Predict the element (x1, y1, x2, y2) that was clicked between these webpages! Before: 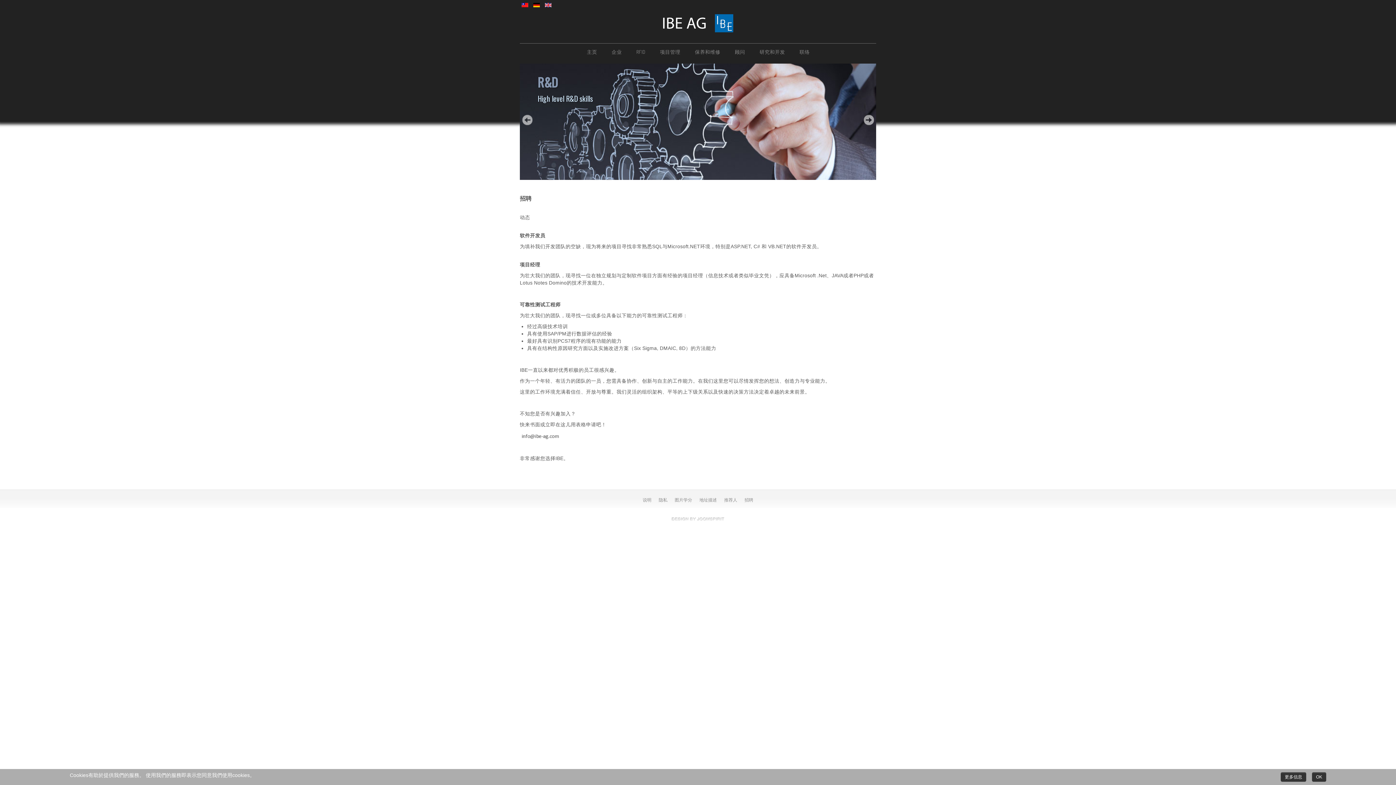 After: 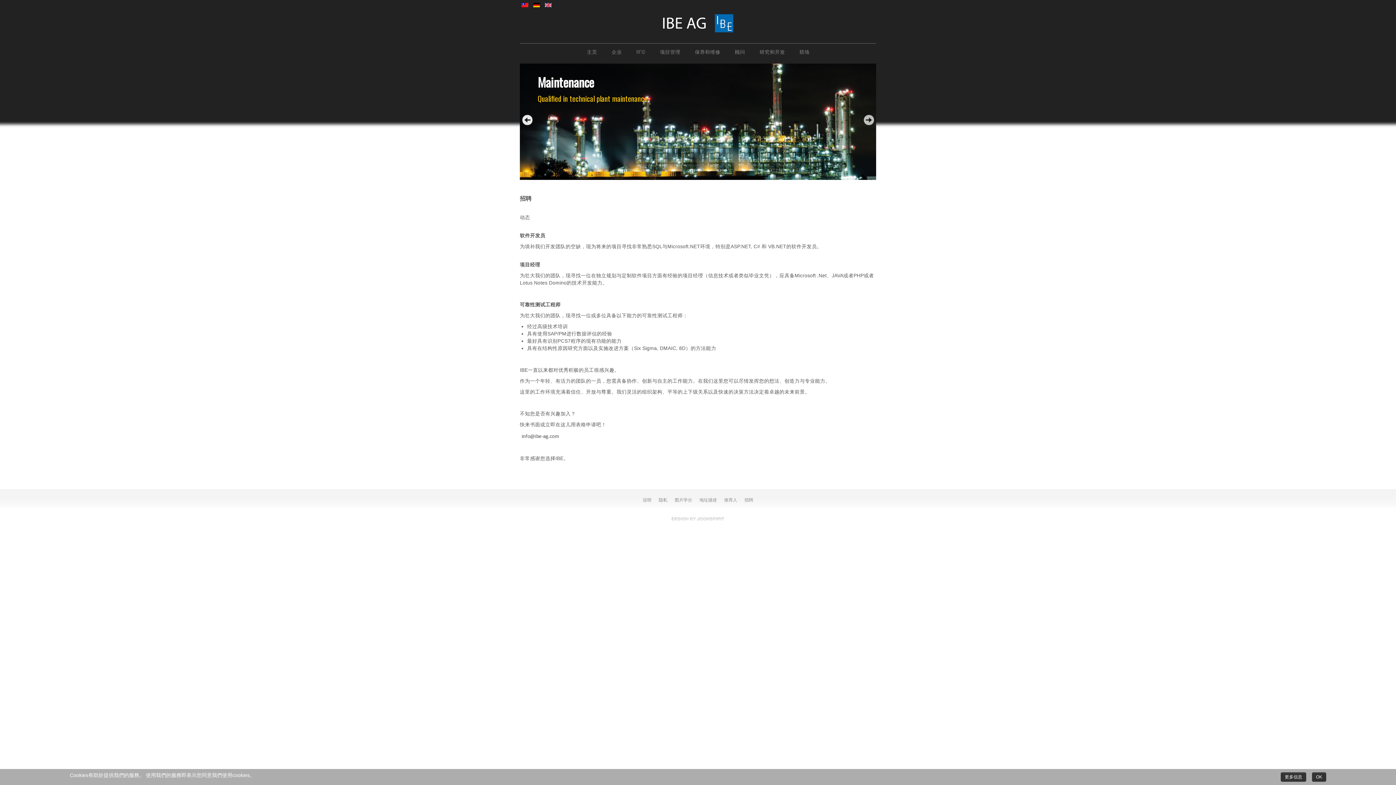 Action: label: < bbox: (521, 114, 532, 125)